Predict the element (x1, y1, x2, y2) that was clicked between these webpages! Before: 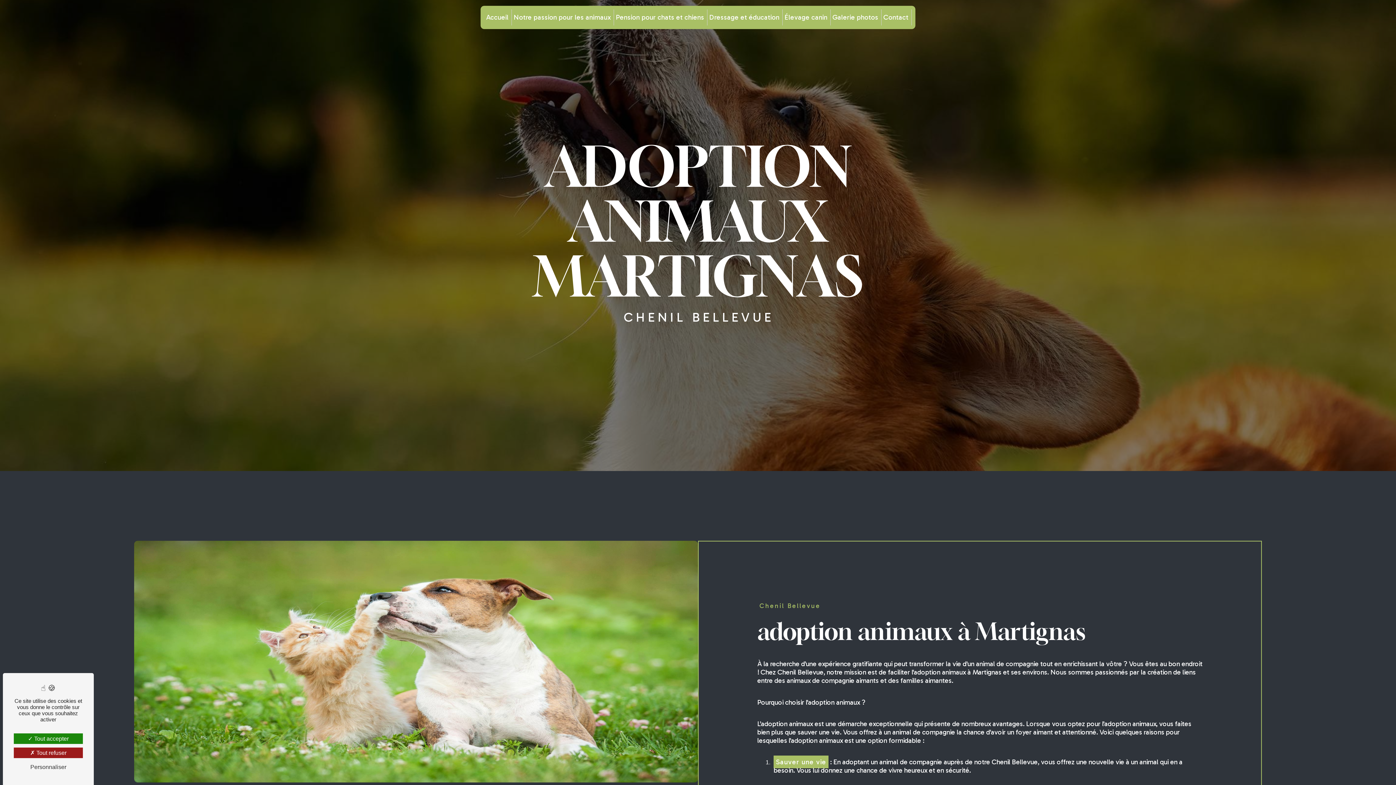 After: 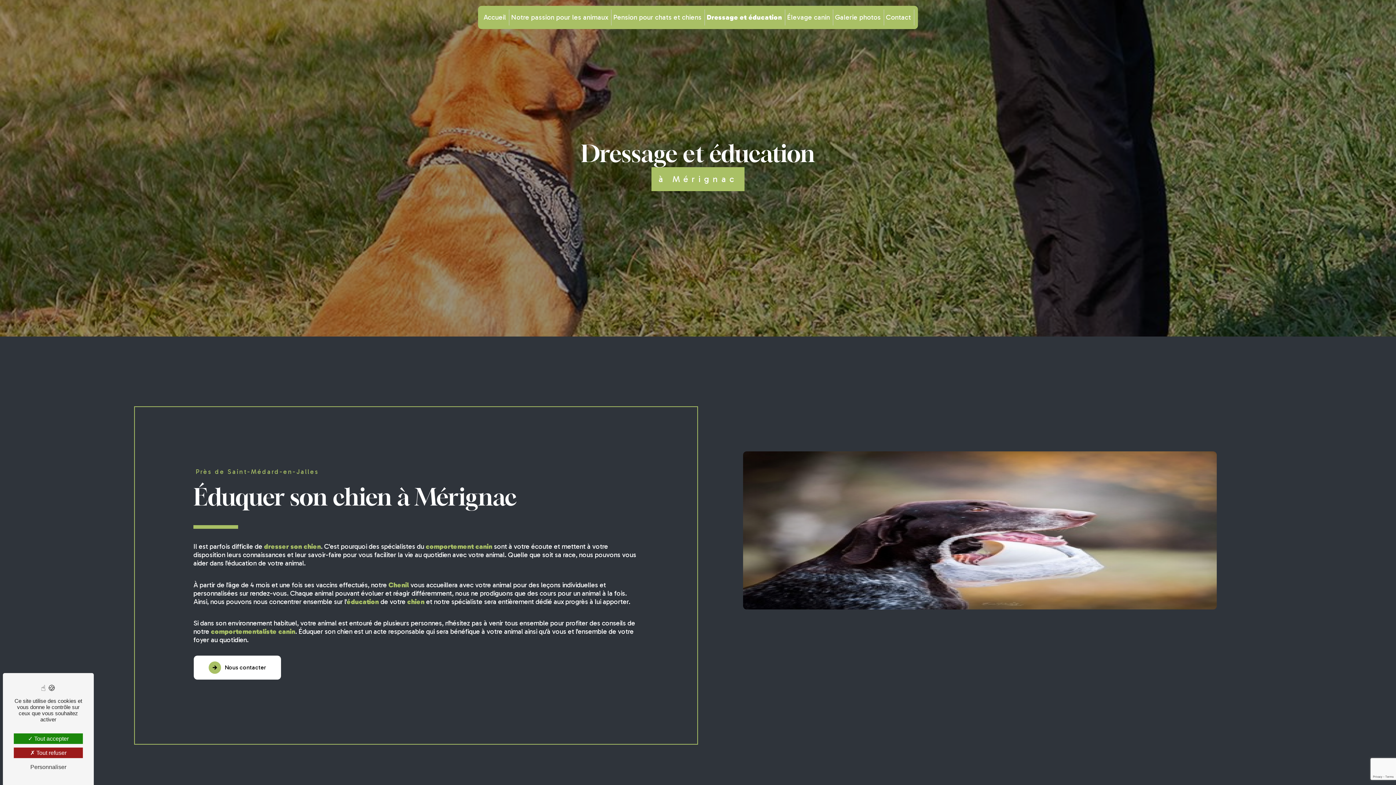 Action: label: Dressage et éducation bbox: (709, 9, 780, 25)